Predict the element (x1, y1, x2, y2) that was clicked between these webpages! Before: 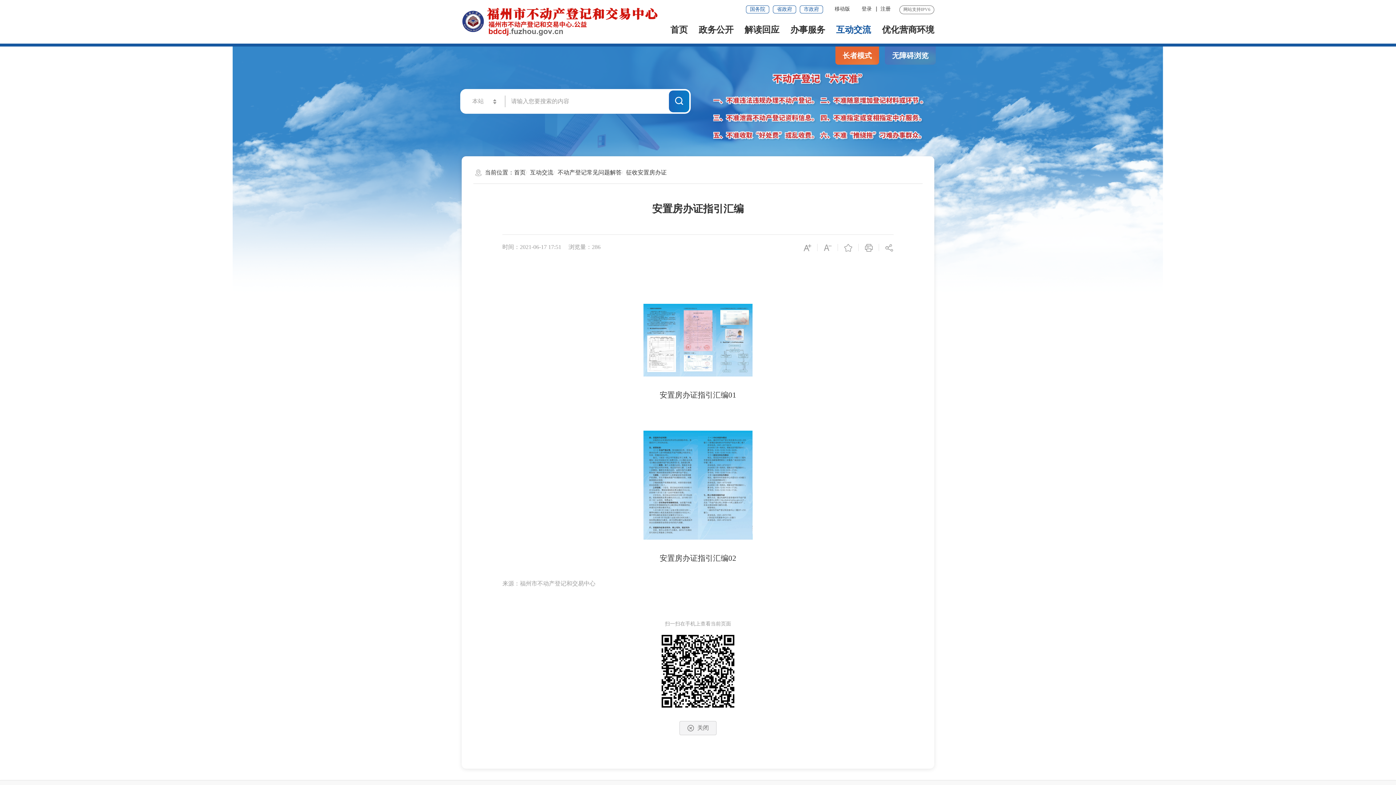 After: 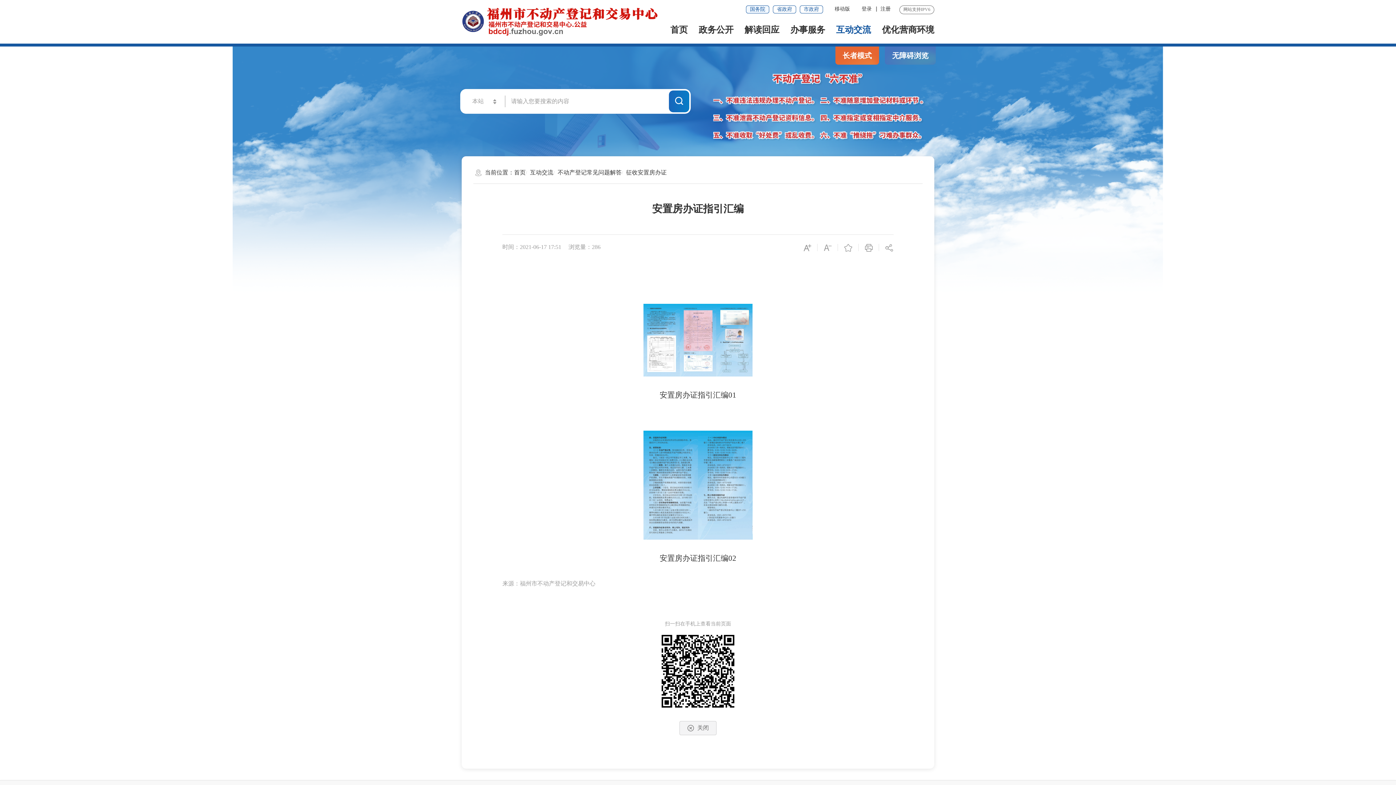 Action: bbox: (746, 5, 769, 13) label: 国务院